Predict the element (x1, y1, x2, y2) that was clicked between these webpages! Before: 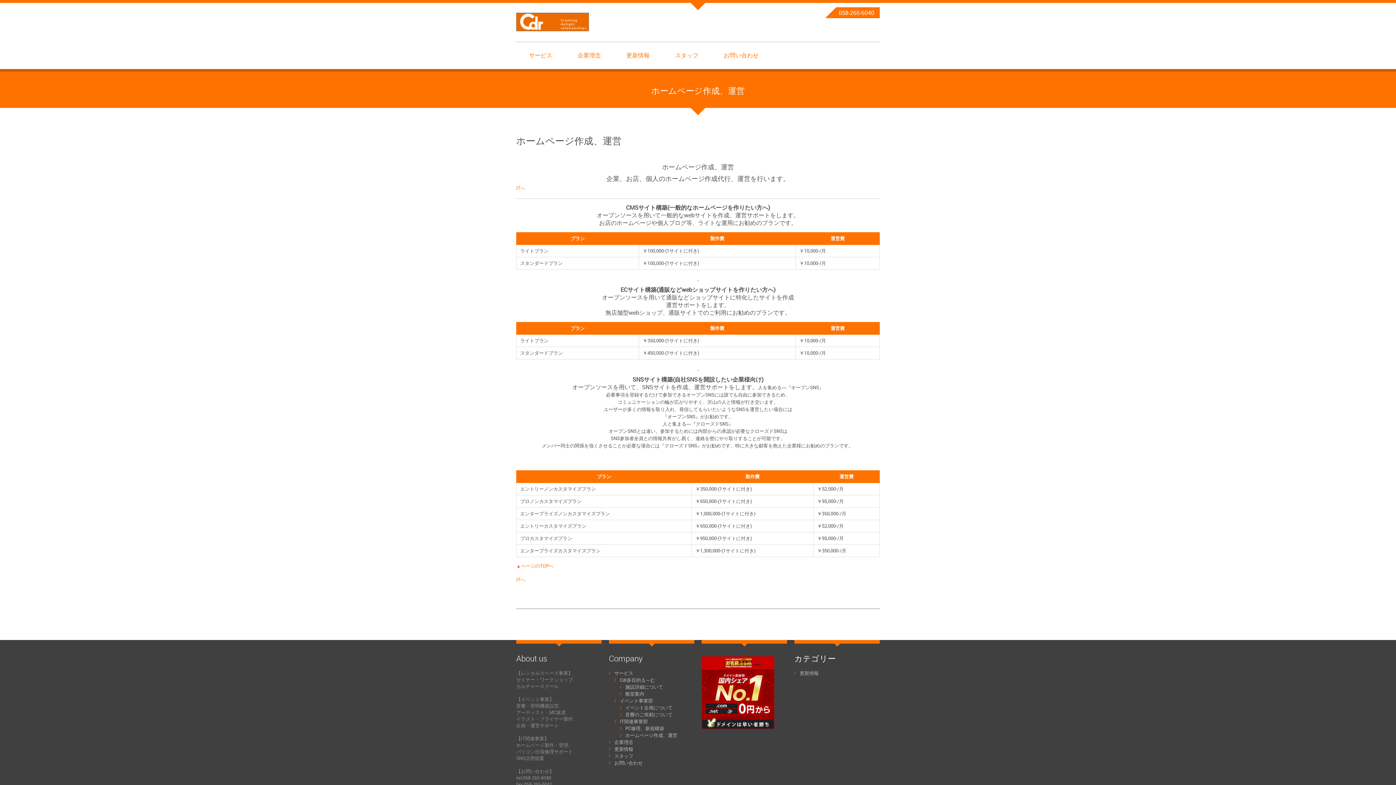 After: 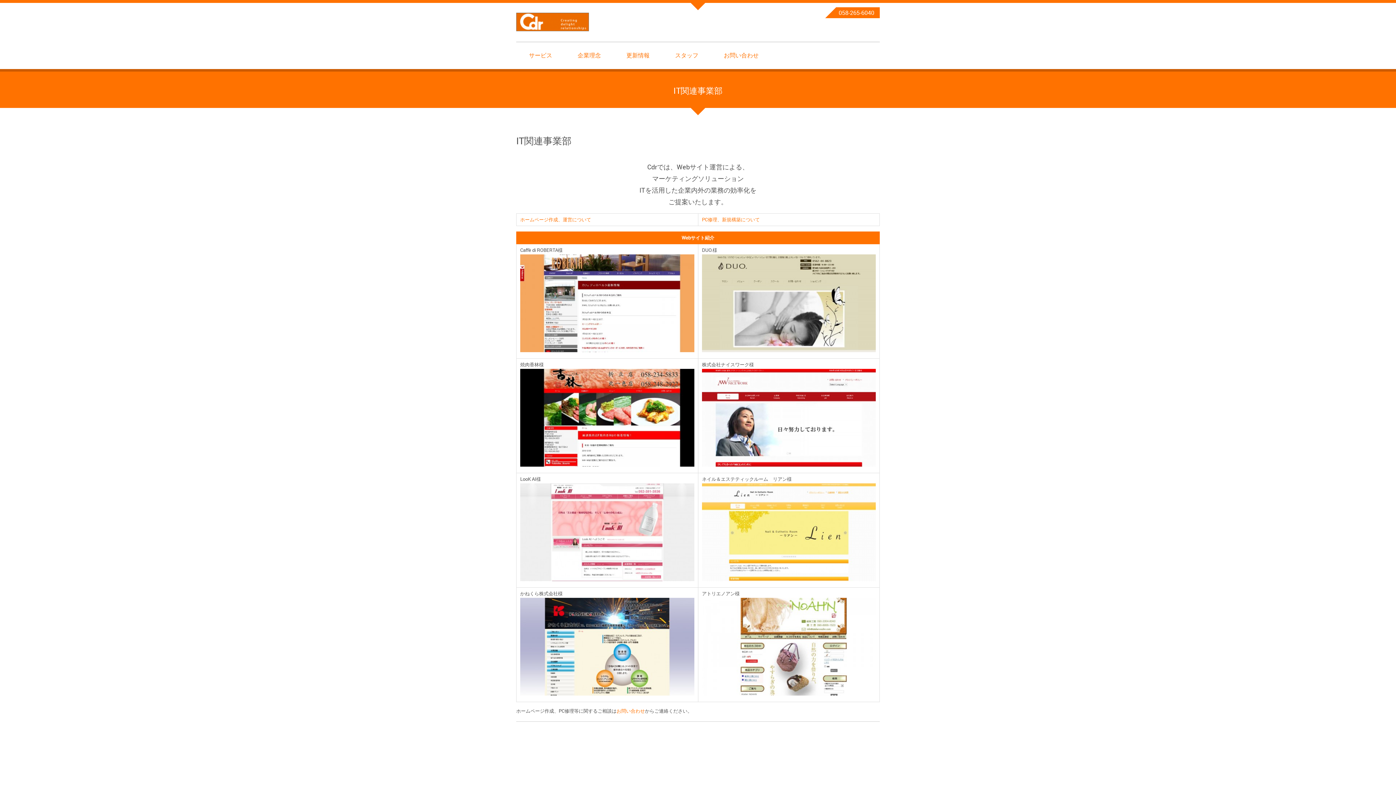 Action: bbox: (516, 184, 525, 191) label: ITへ